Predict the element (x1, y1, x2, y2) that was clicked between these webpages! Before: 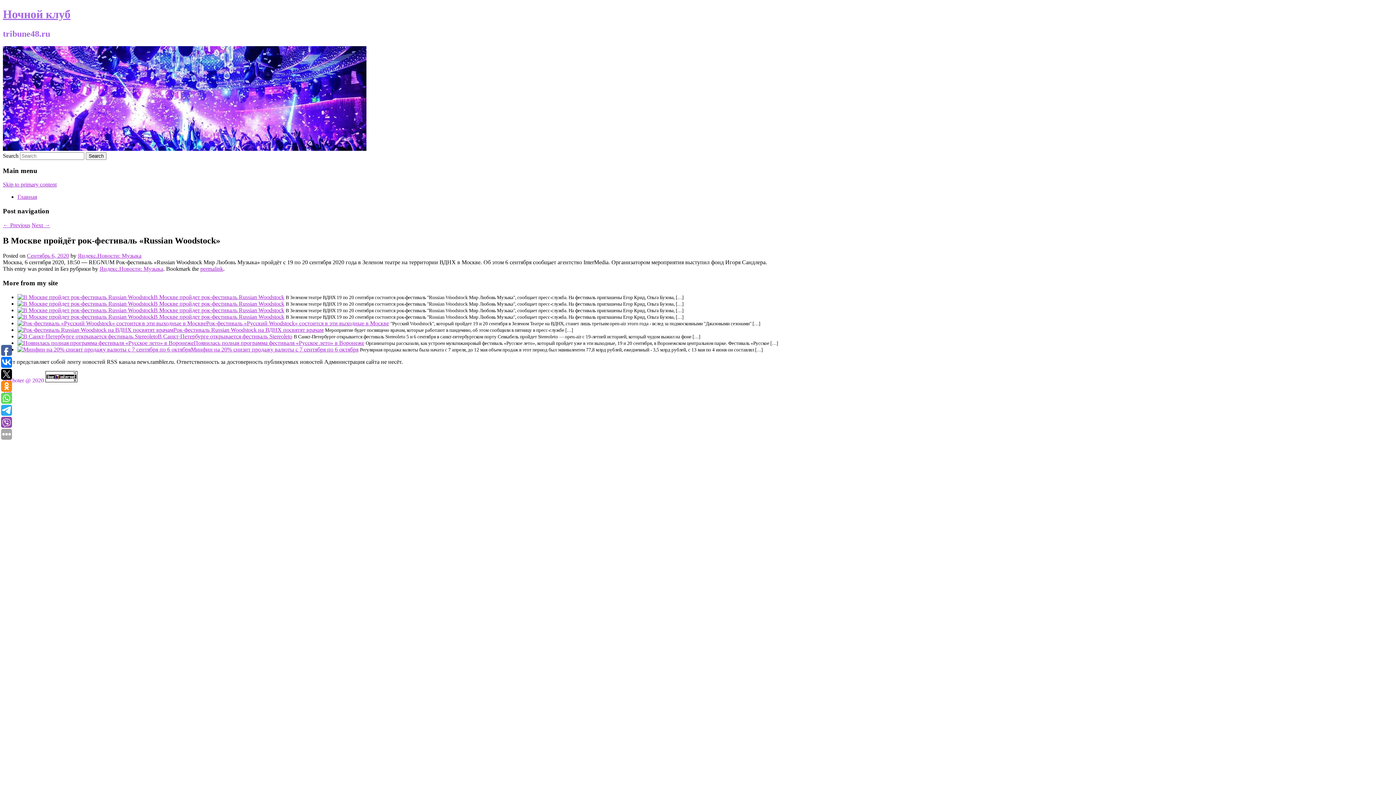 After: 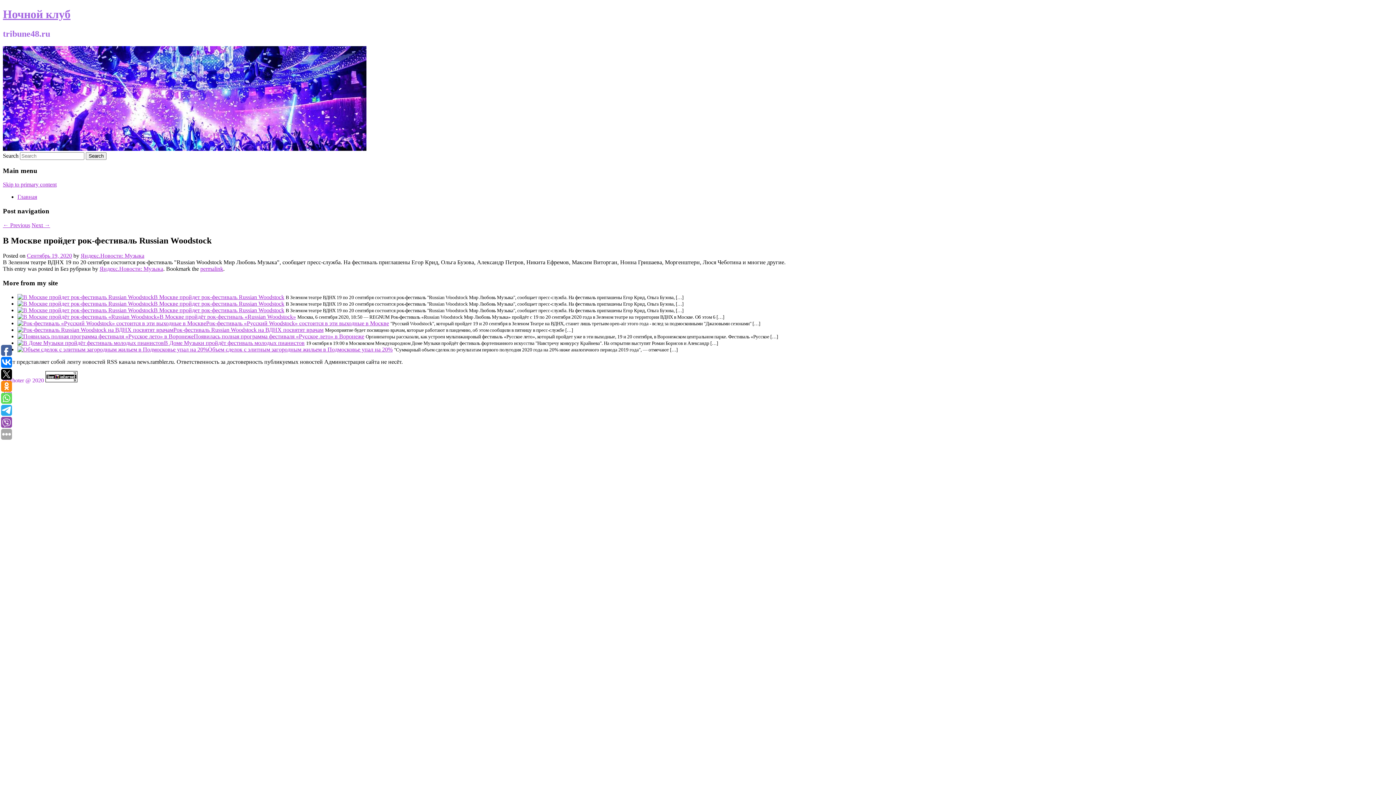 Action: label: В Москве пройдет рок-фестиваль Russian Woodstock bbox: (153, 307, 284, 313)